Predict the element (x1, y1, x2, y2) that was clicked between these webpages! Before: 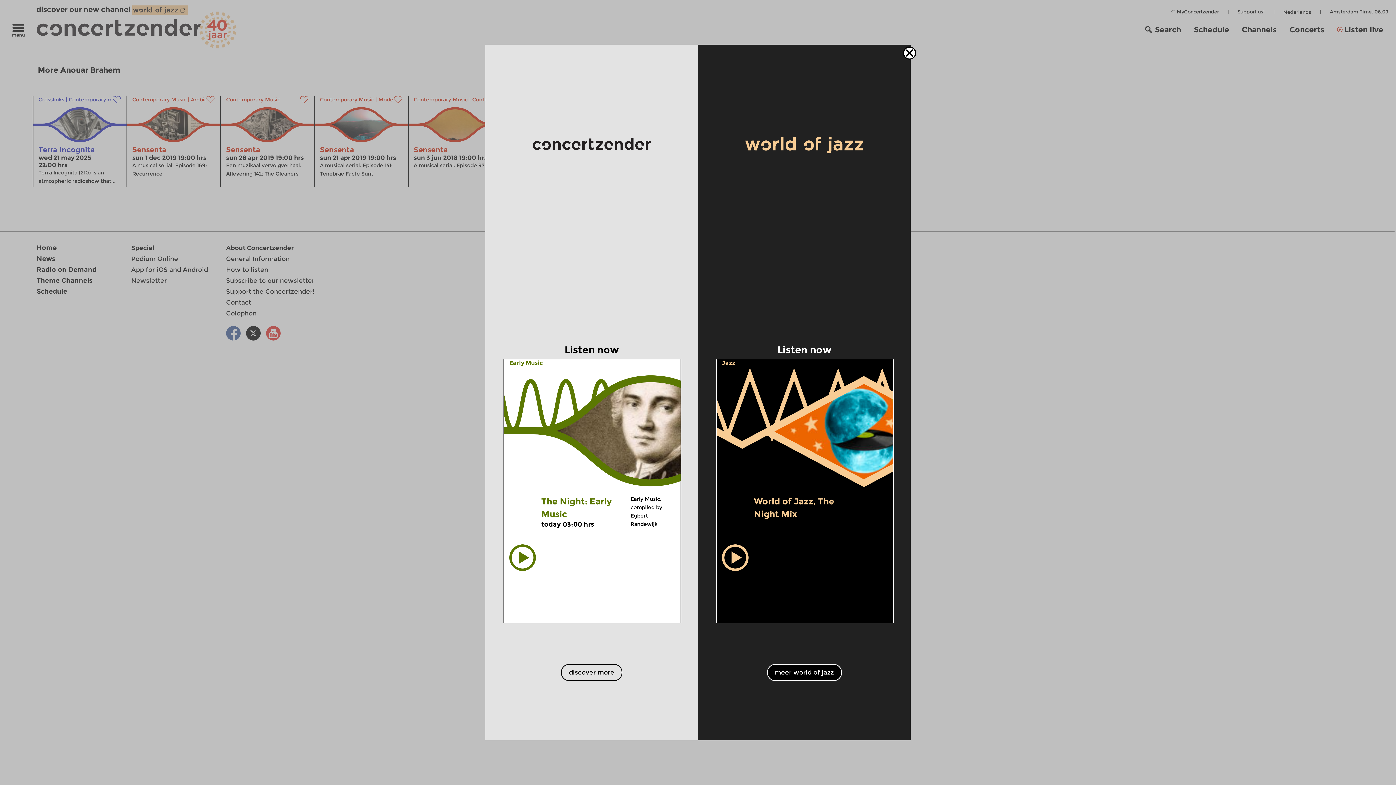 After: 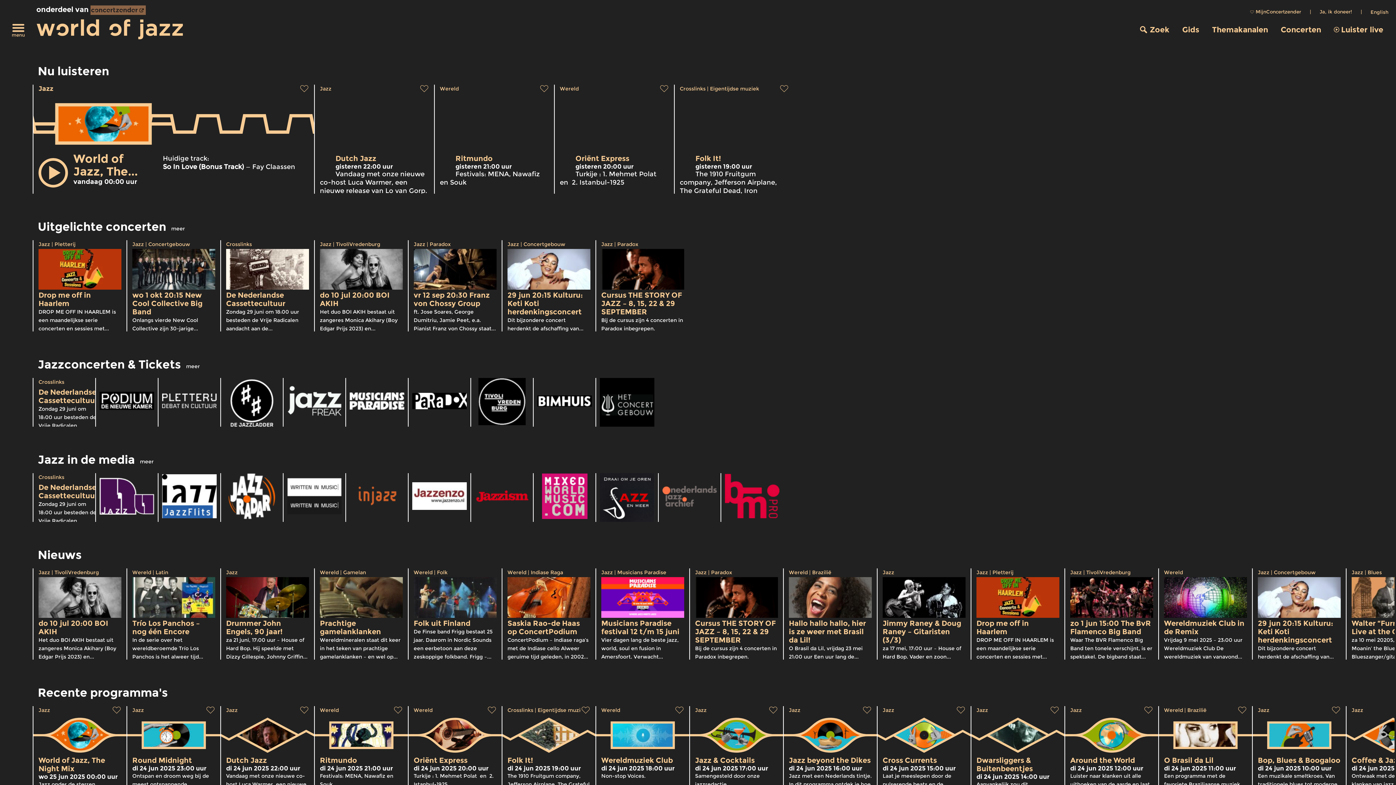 Action: bbox: (698, 44, 910, 740) label: Listen now
Jazz
World of Jazz, The Night Mix
today 00:00 hrs
Current track:
So In Love (Bonus Track) — Fay Claassen


meer world of jazz